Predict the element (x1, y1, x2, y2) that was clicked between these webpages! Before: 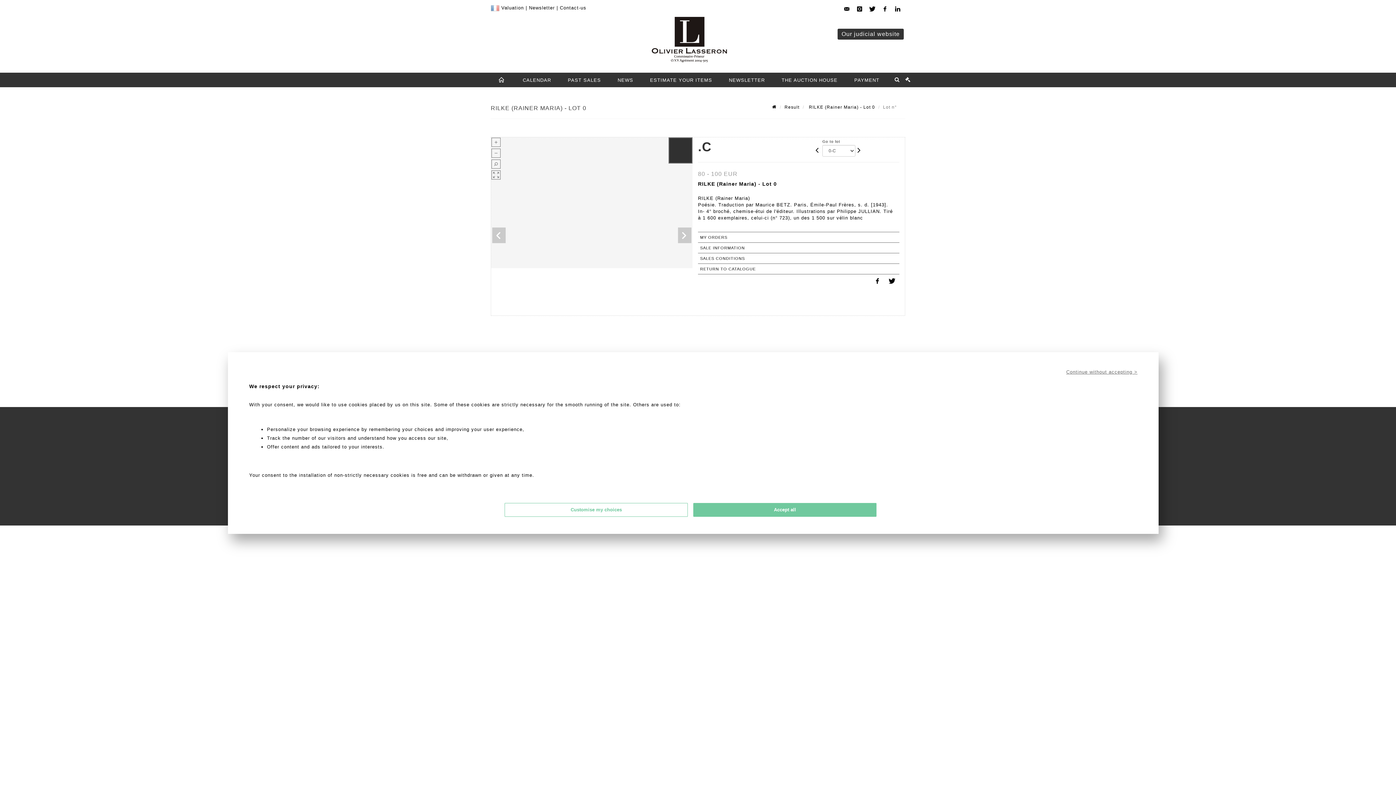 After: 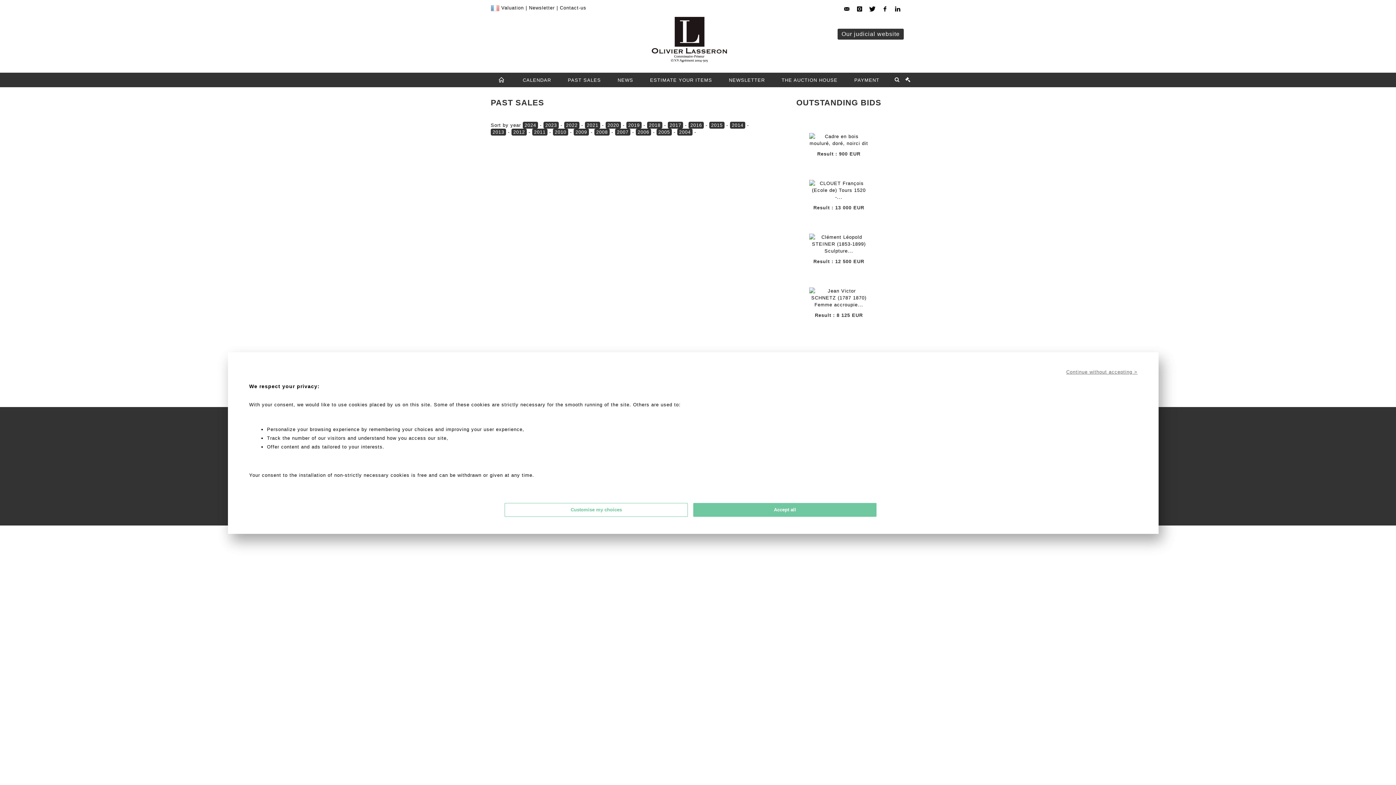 Action: label: PAST SALES bbox: (560, 72, 609, 87)